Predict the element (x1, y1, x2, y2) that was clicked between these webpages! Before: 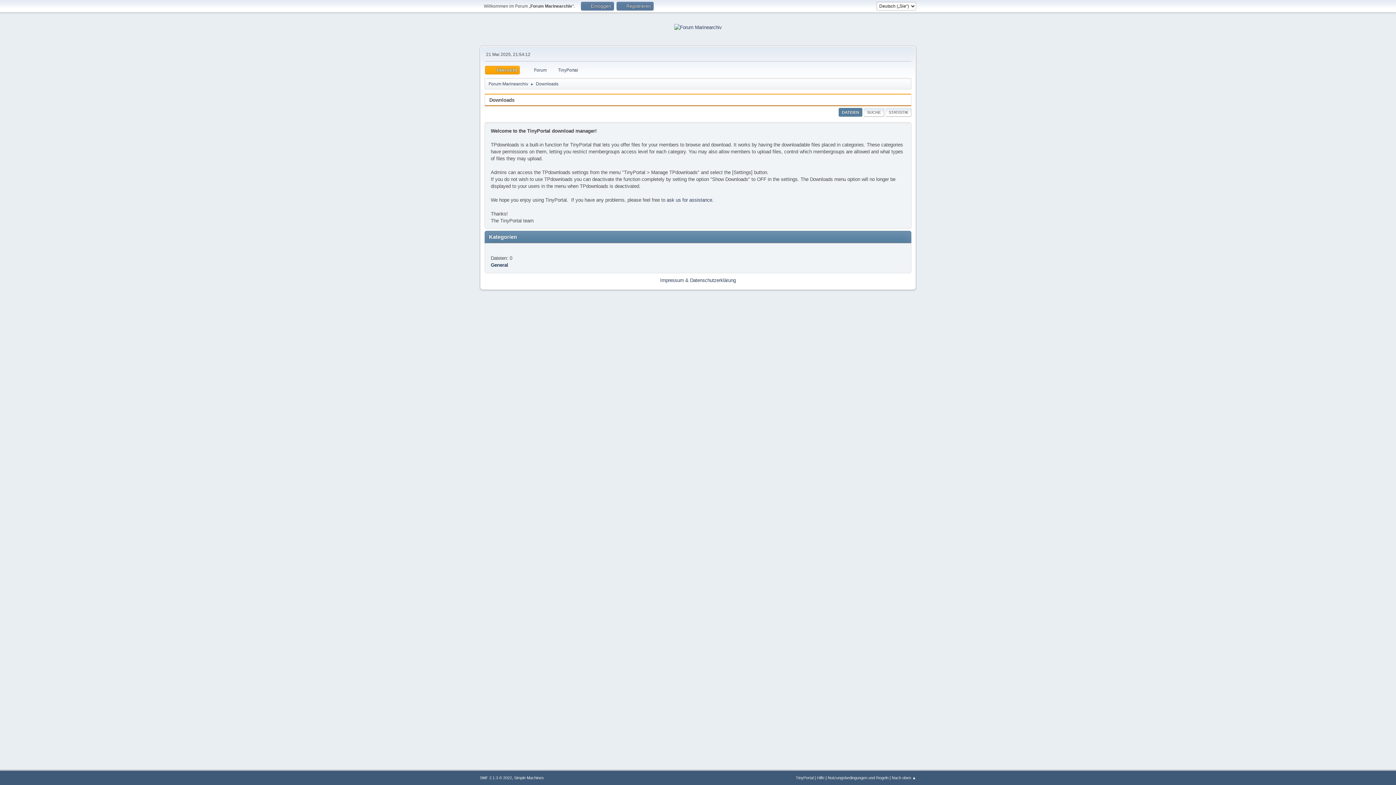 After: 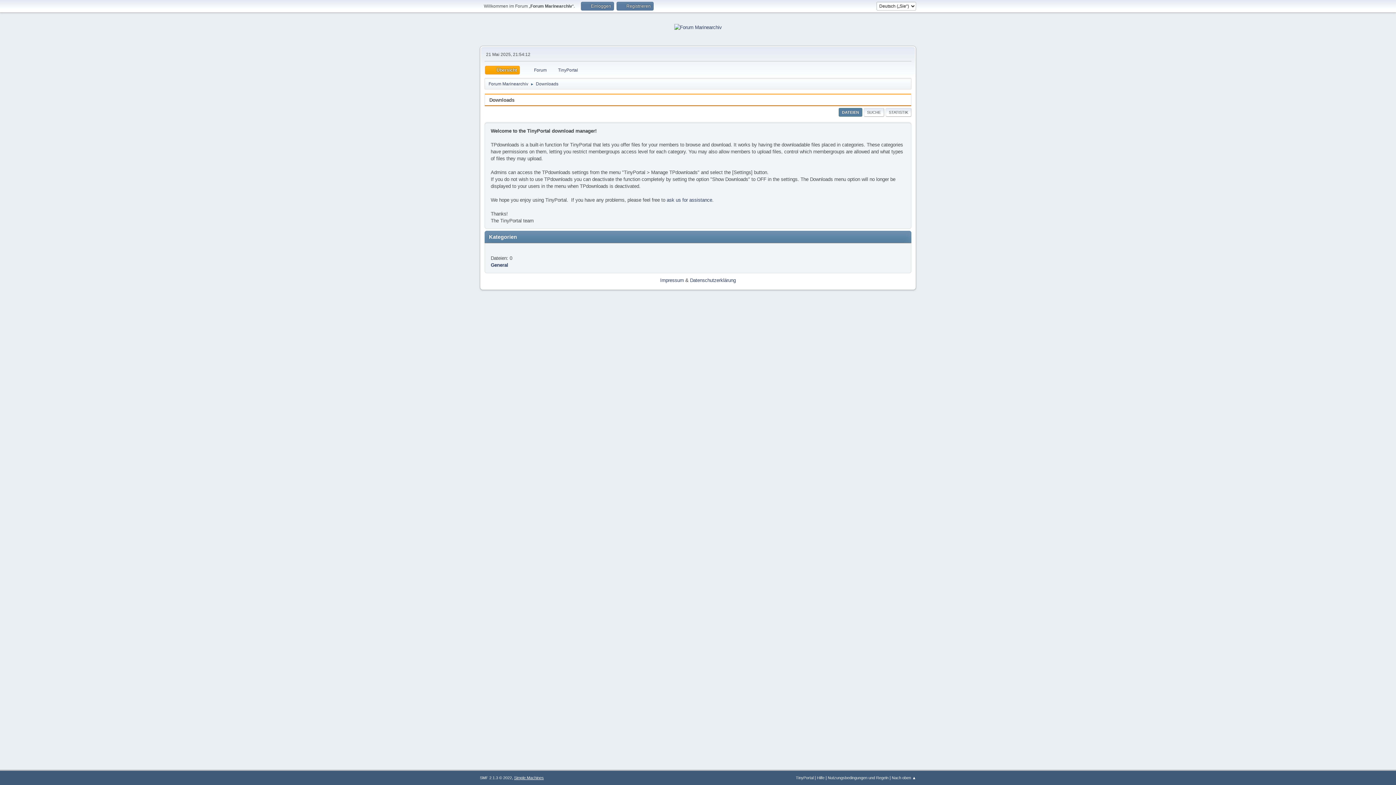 Action: bbox: (514, 776, 544, 780) label: Simple Machines